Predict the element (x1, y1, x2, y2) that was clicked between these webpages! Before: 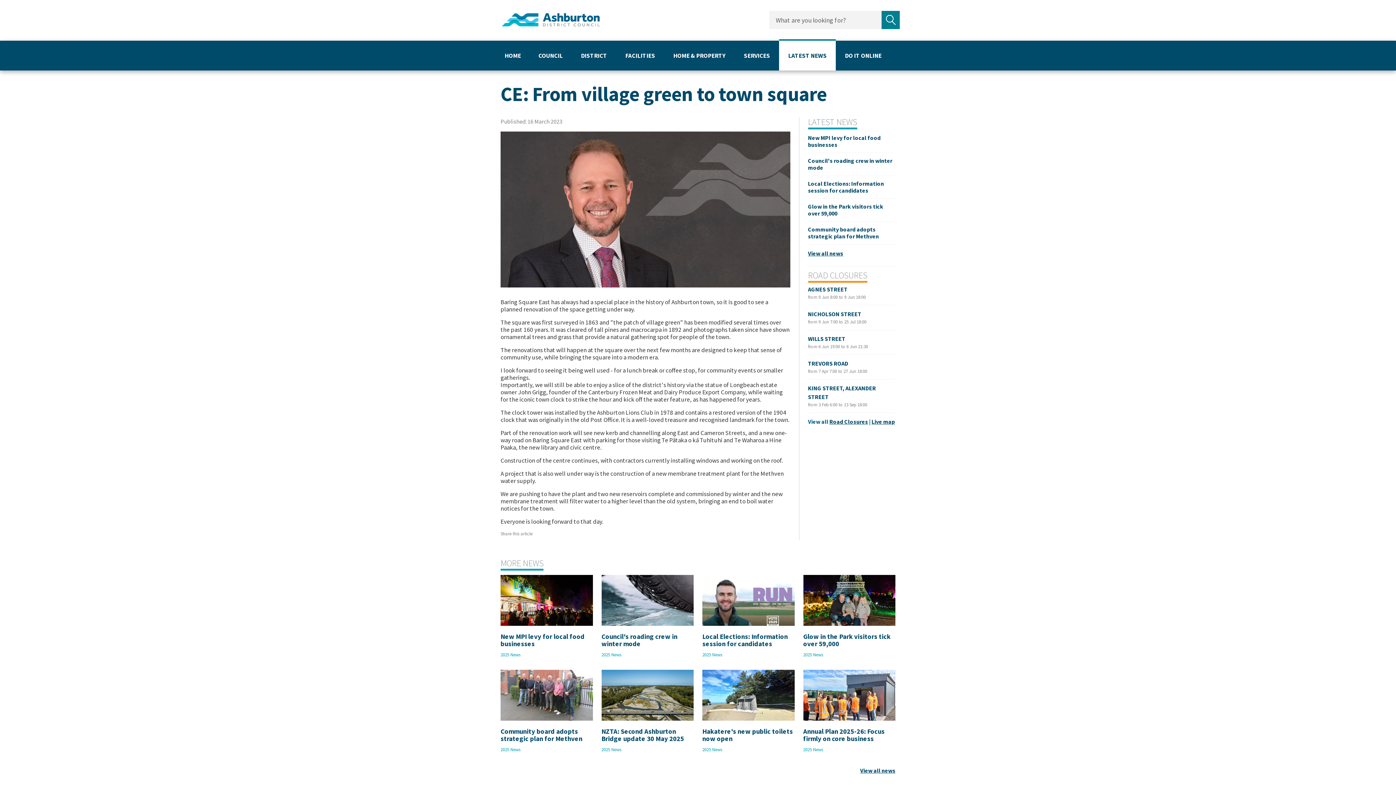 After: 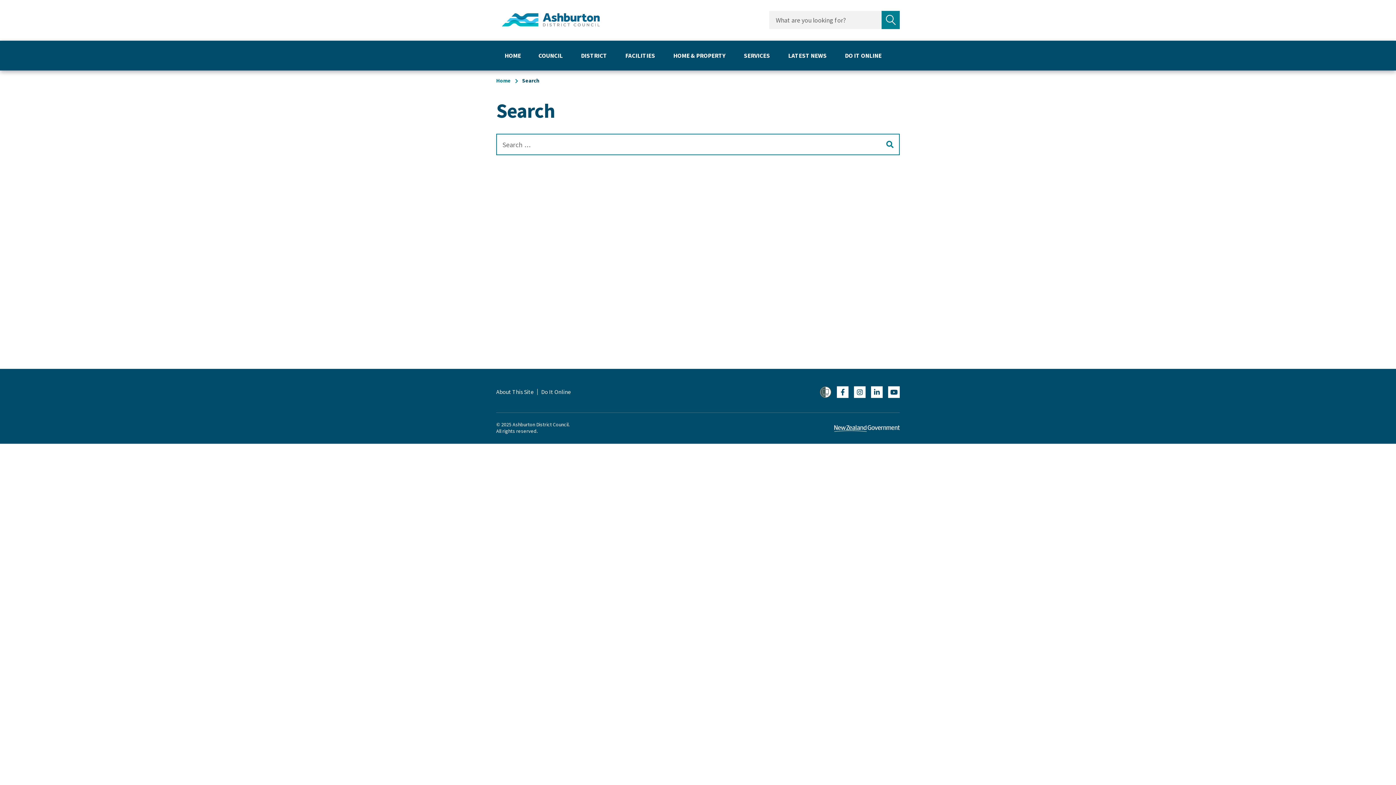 Action: label: Submit search bbox: (881, 10, 900, 29)